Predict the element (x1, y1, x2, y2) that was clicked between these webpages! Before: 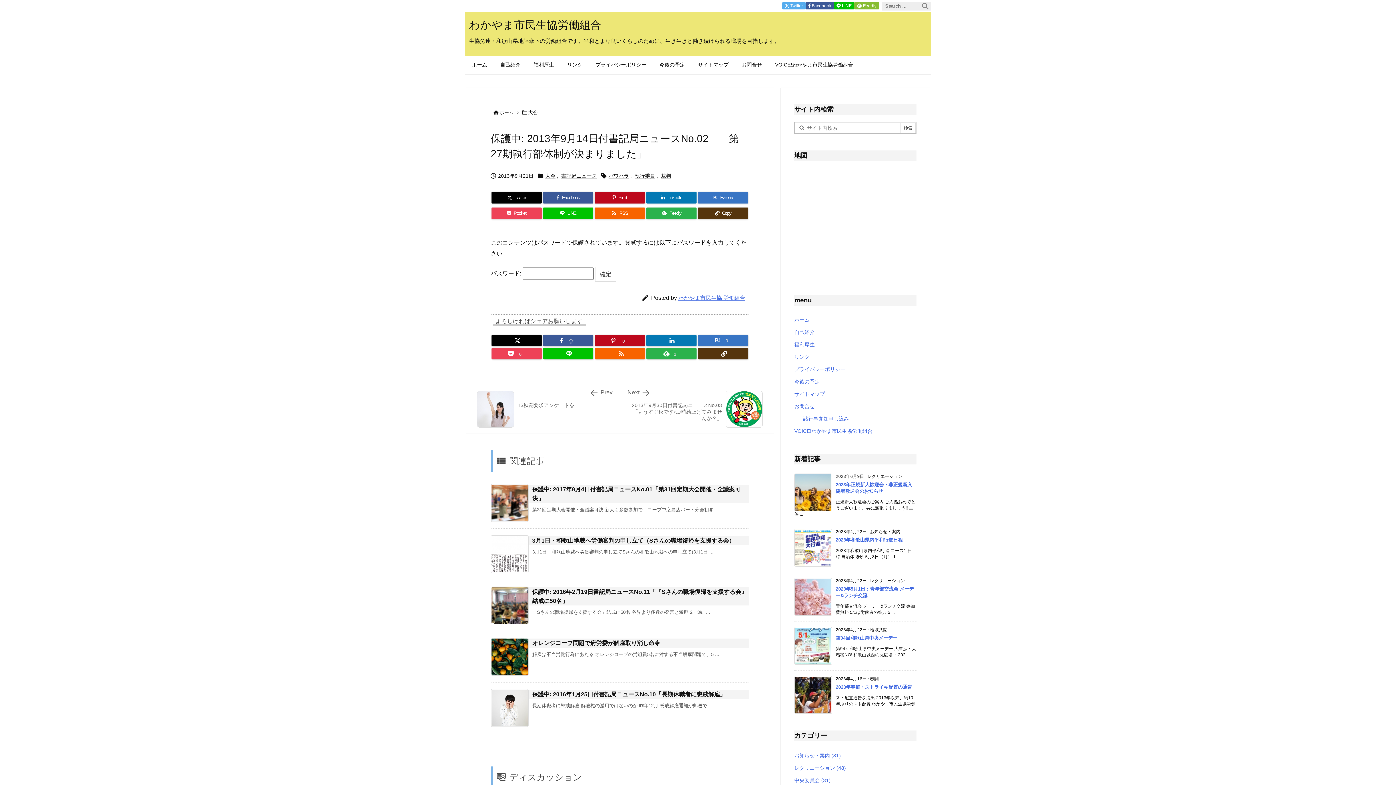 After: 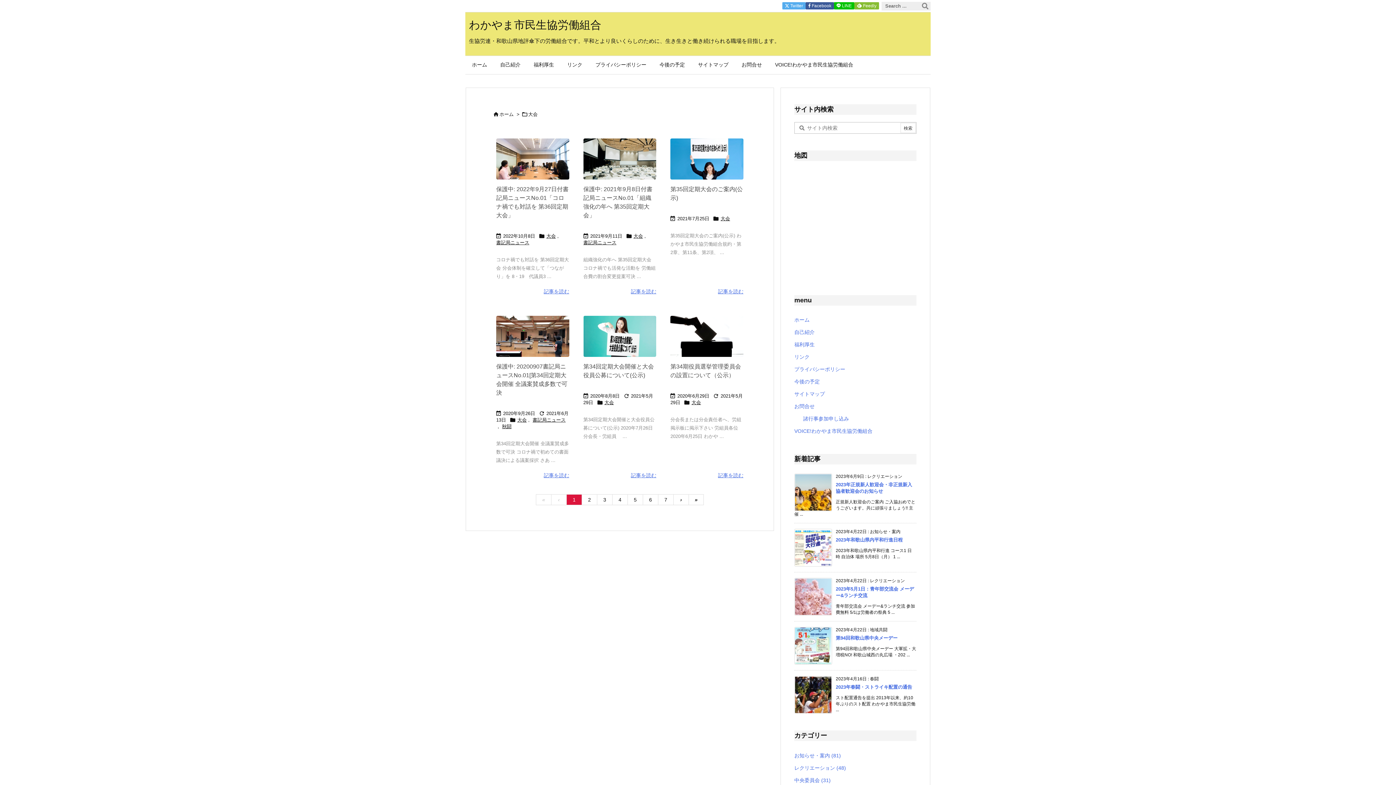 Action: bbox: (528, 109, 537, 115) label: 大会